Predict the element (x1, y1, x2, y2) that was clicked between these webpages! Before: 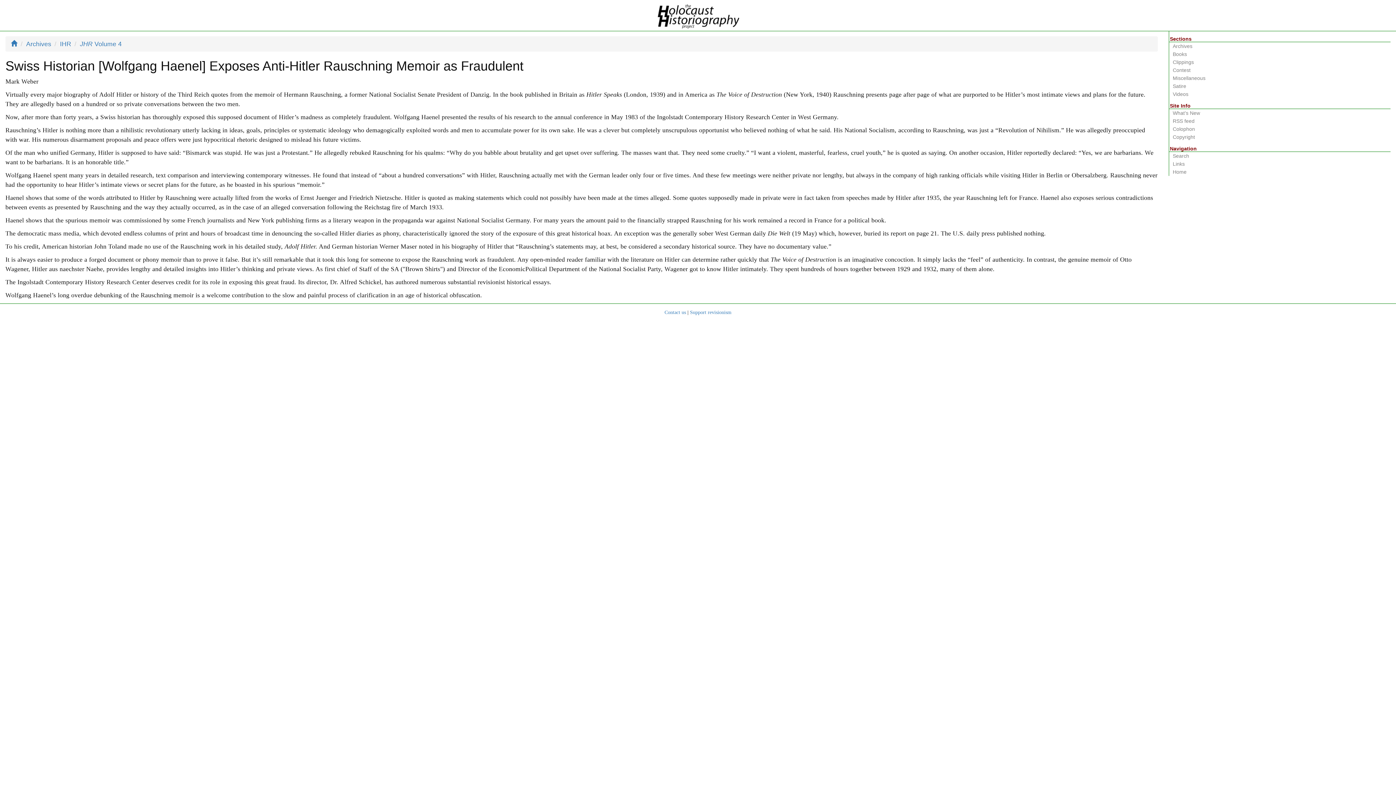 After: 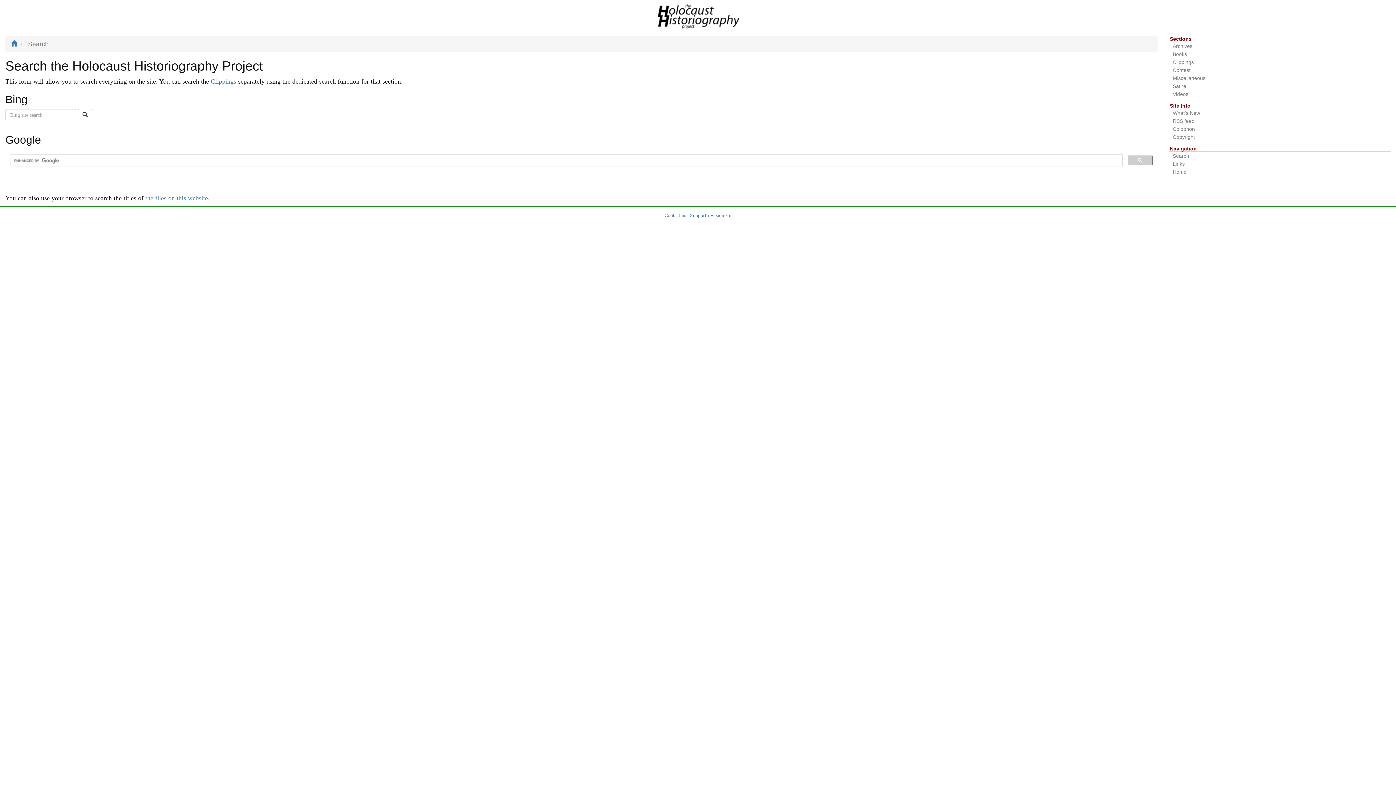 Action: bbox: (1169, 152, 1390, 160) label: Search